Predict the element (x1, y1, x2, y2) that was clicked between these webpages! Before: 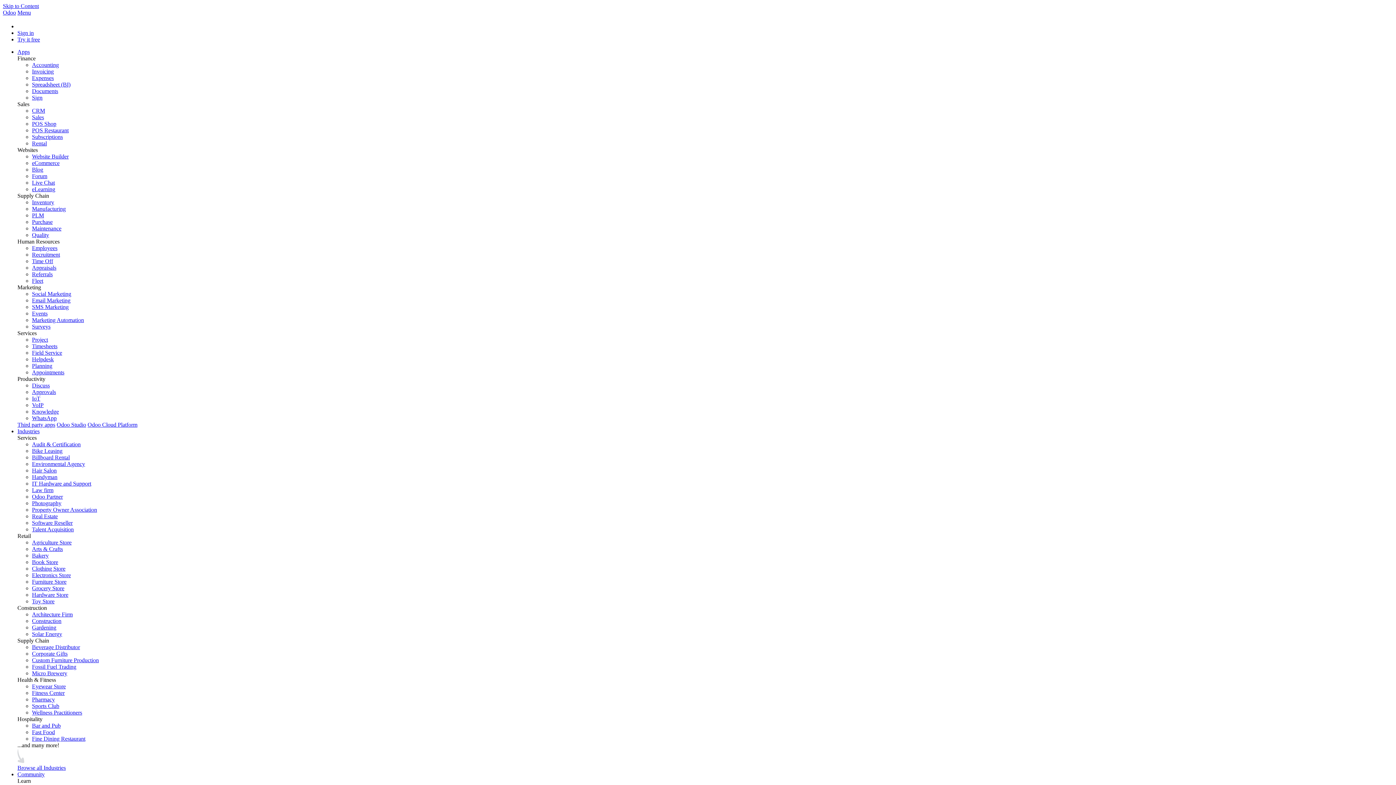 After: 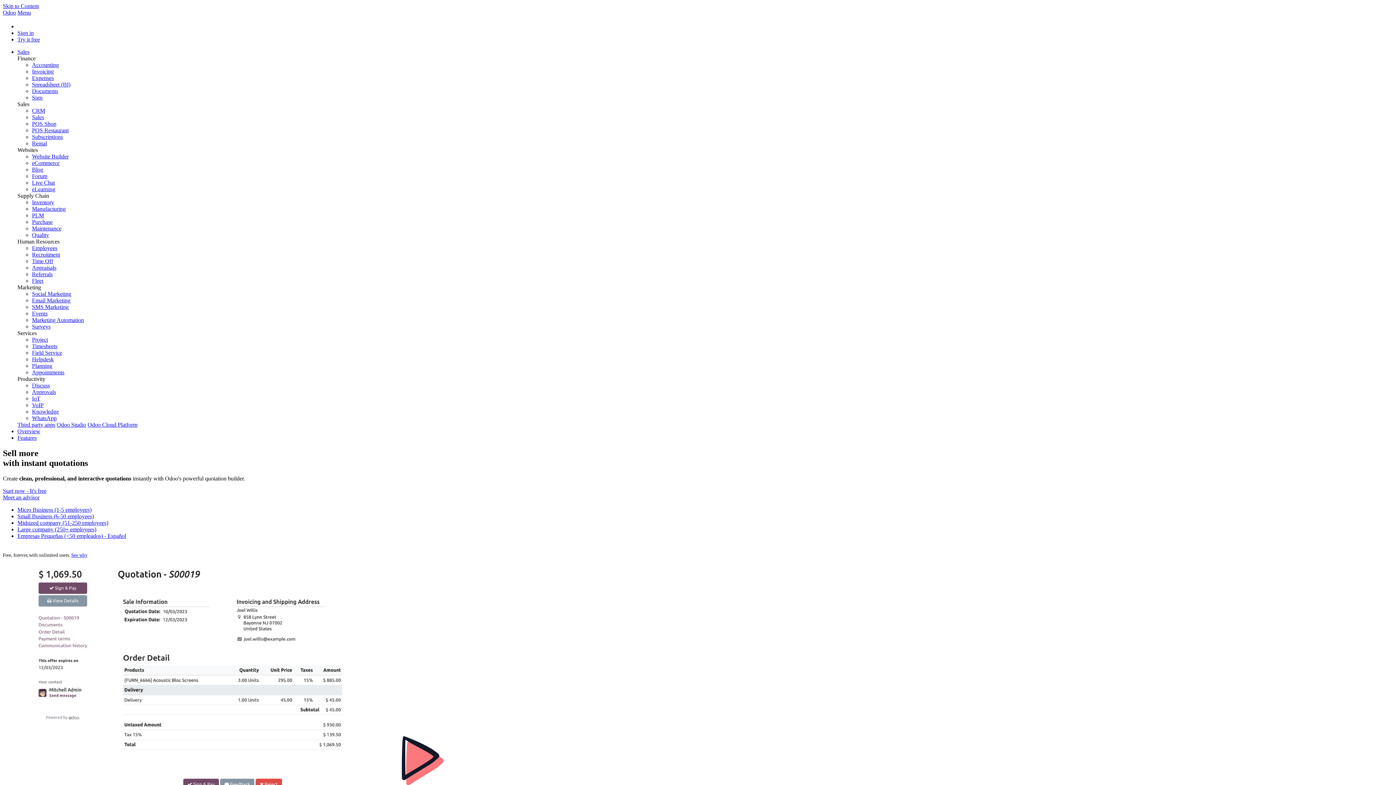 Action: bbox: (32, 114, 44, 120) label: Sales